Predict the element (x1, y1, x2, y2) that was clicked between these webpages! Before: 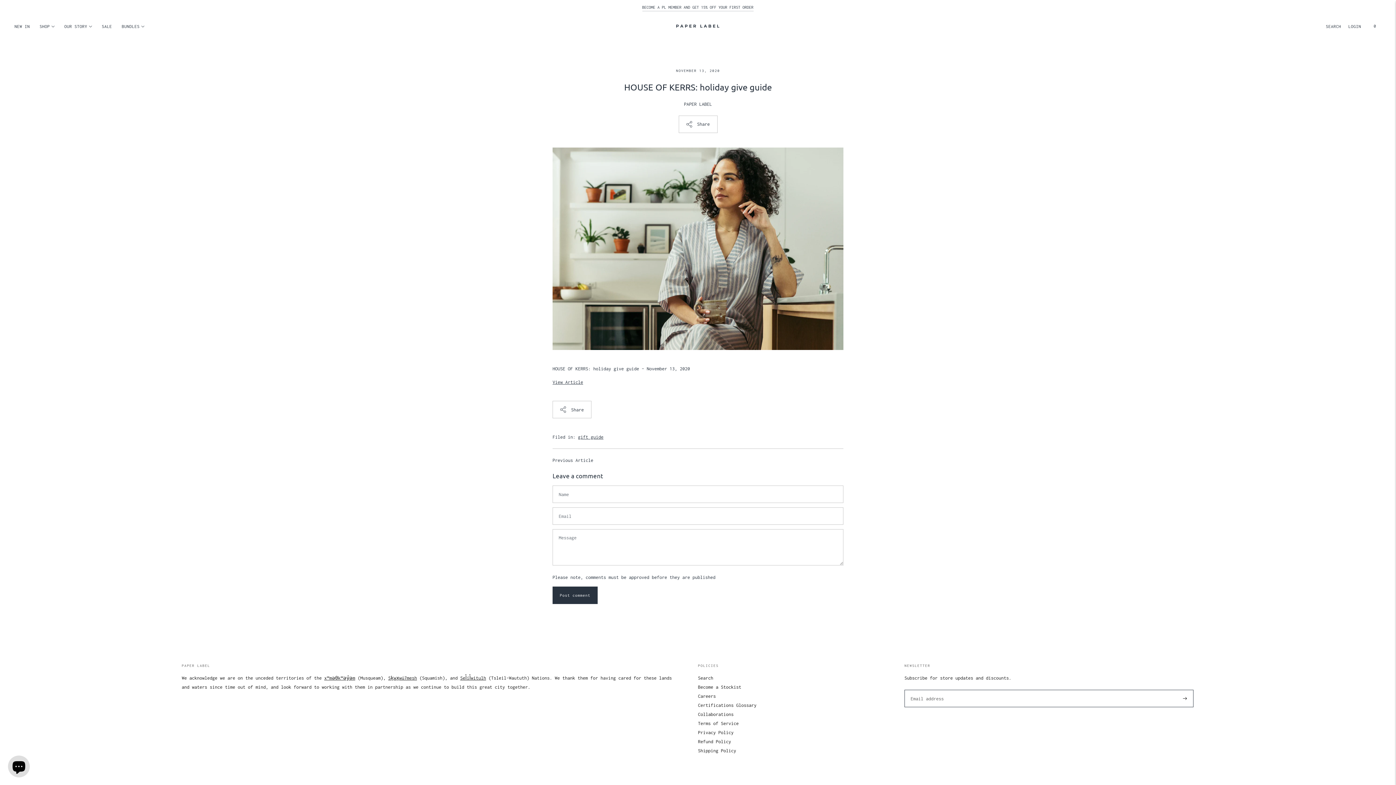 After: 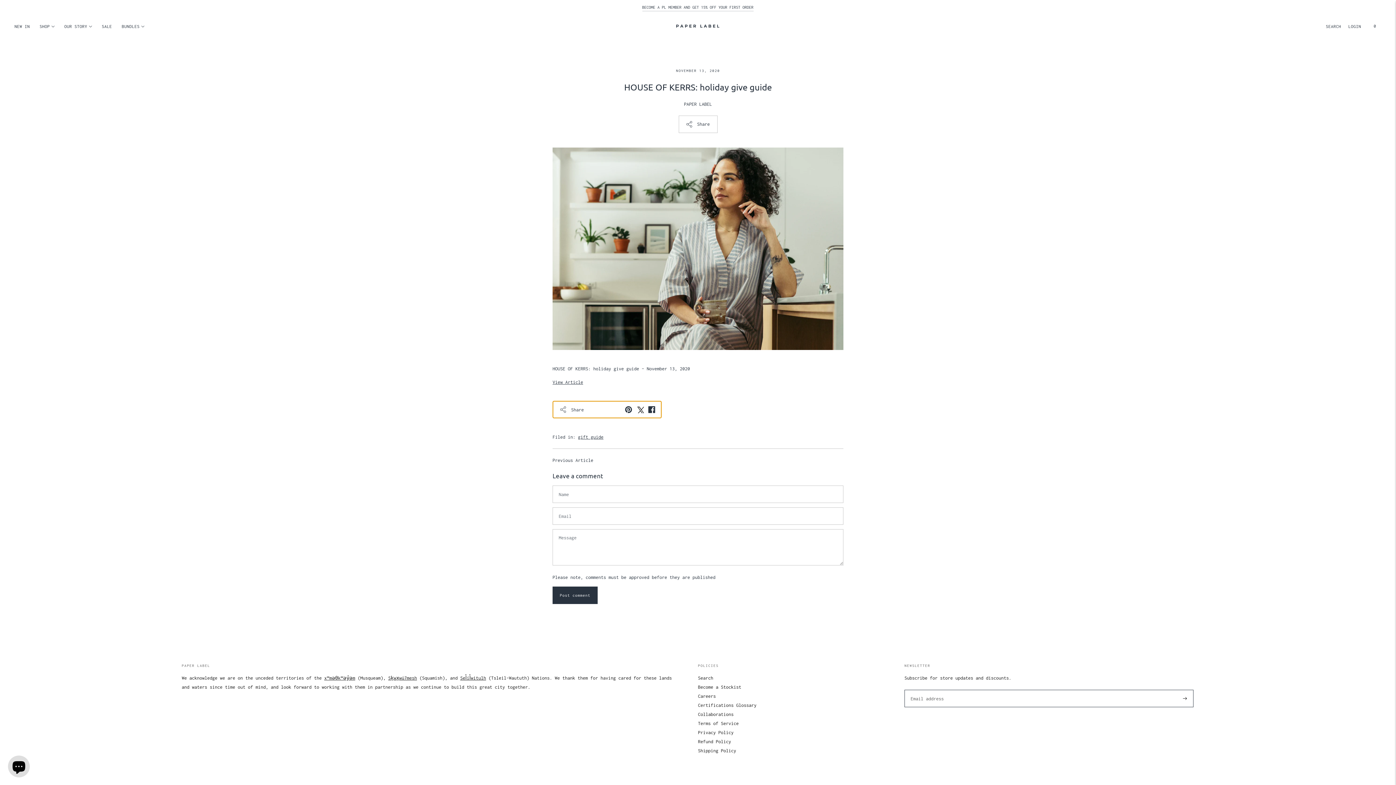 Action: label: Share bbox: (552, 401, 591, 418)